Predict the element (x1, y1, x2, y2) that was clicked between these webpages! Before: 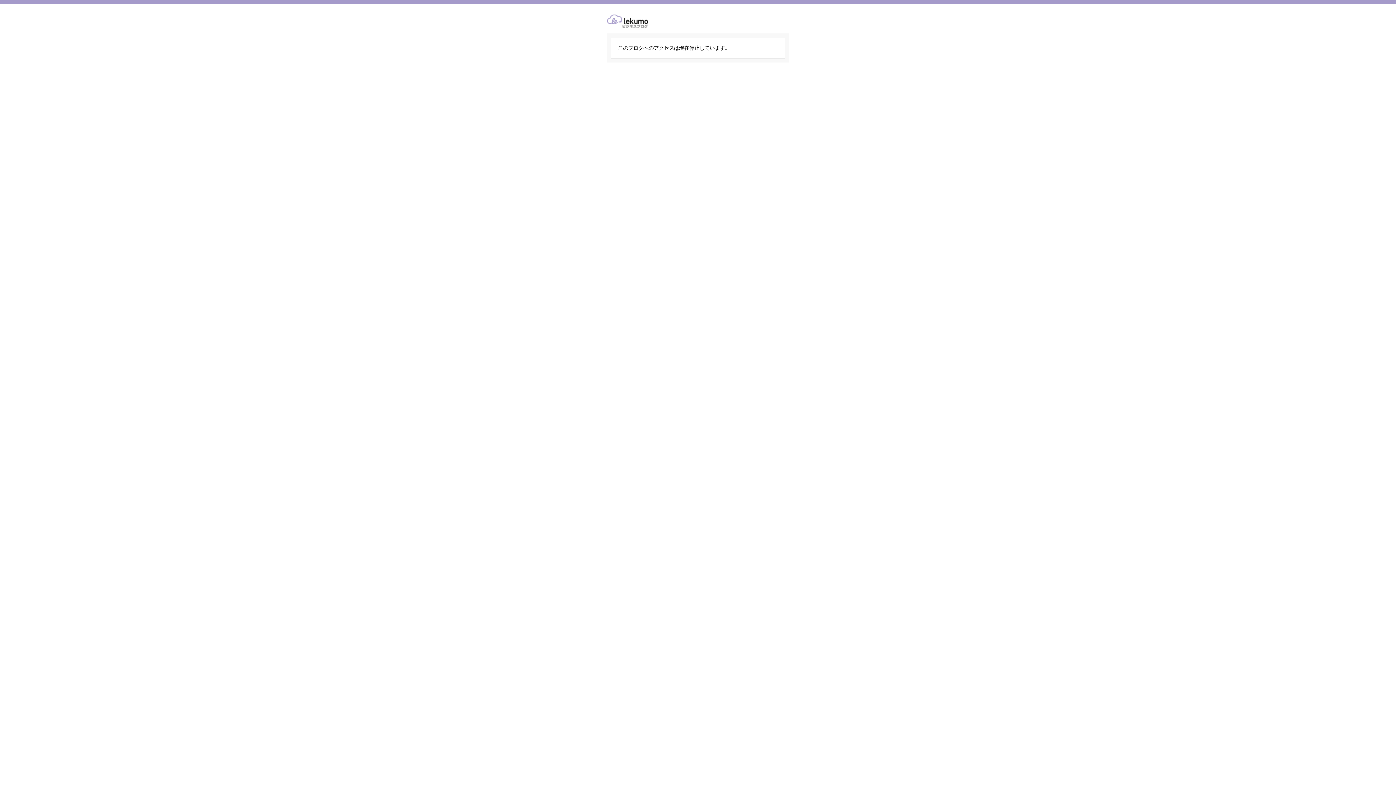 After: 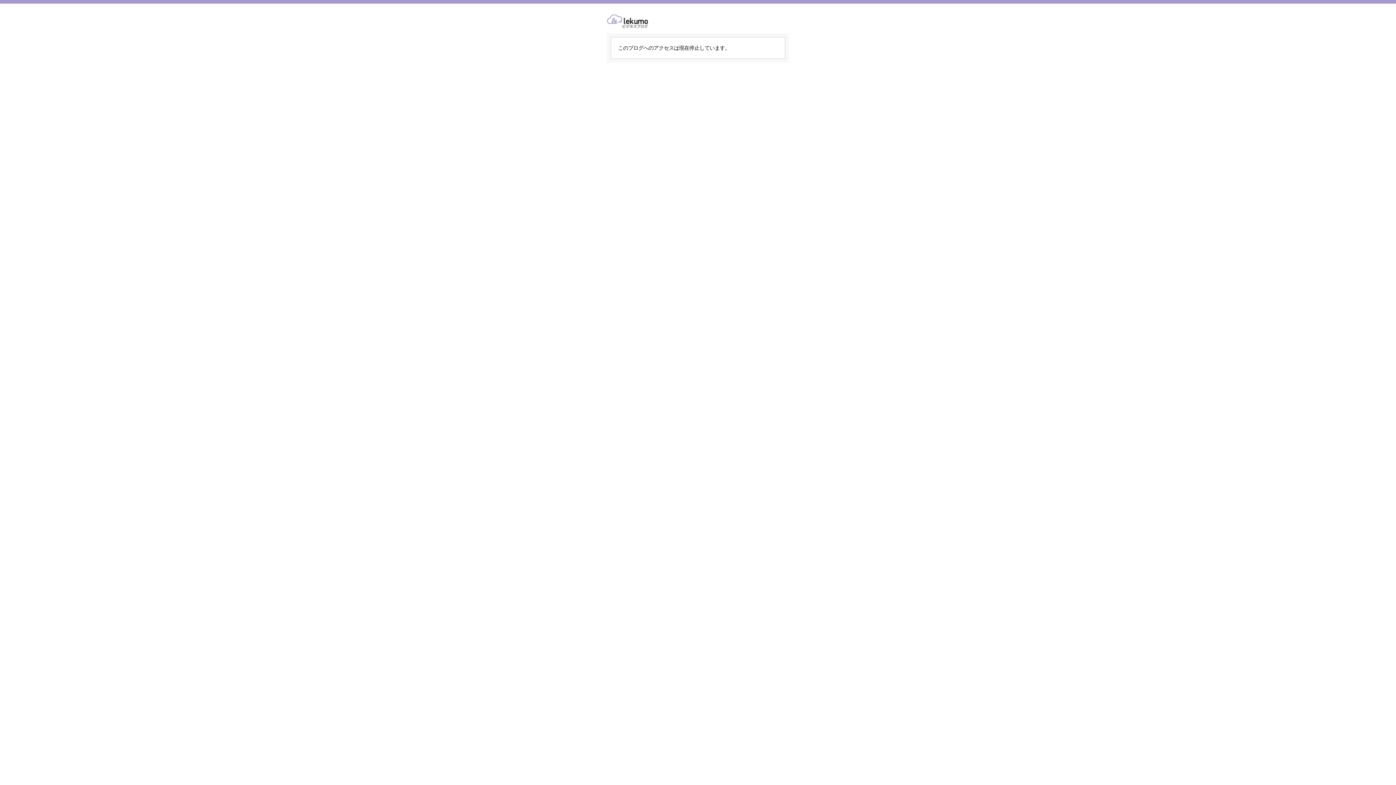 Action: bbox: (607, 14, 789, 28)